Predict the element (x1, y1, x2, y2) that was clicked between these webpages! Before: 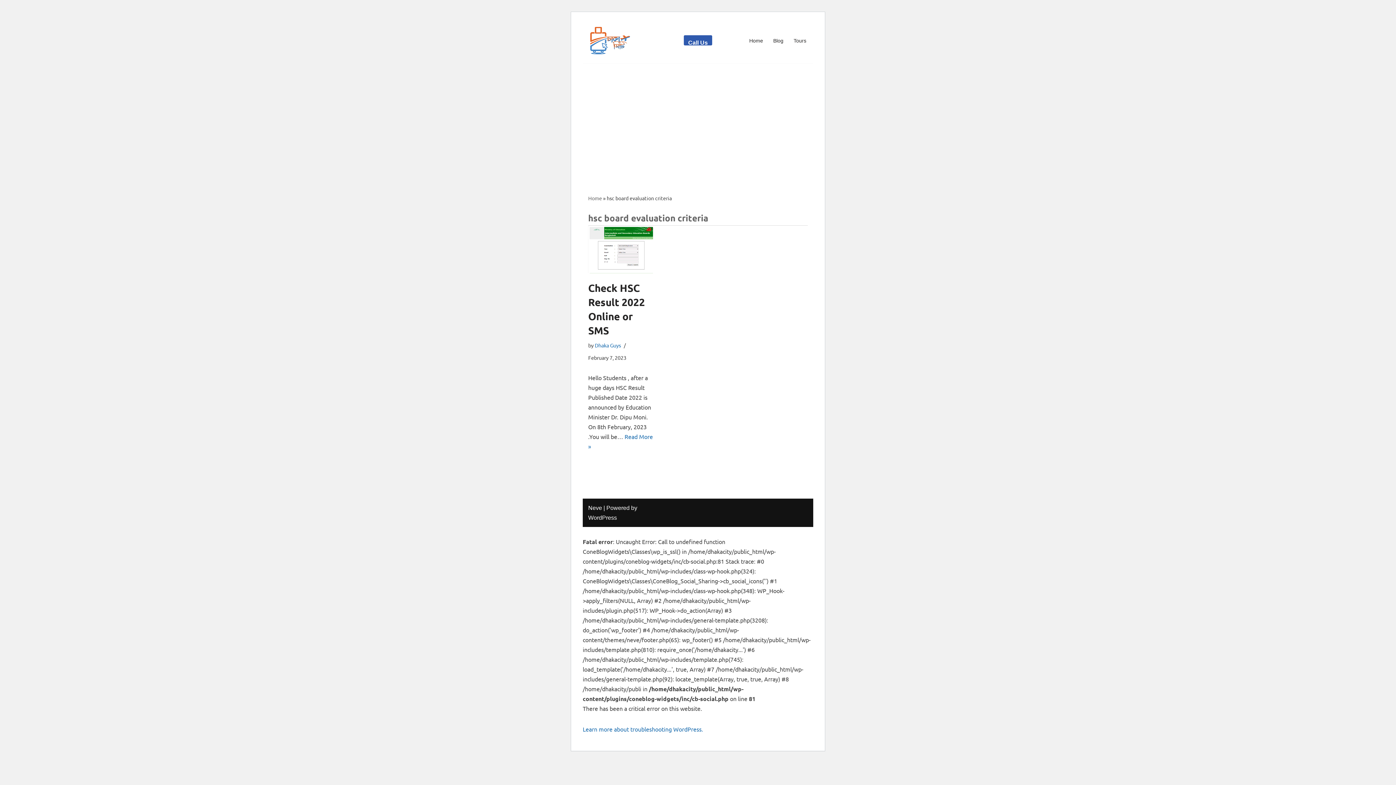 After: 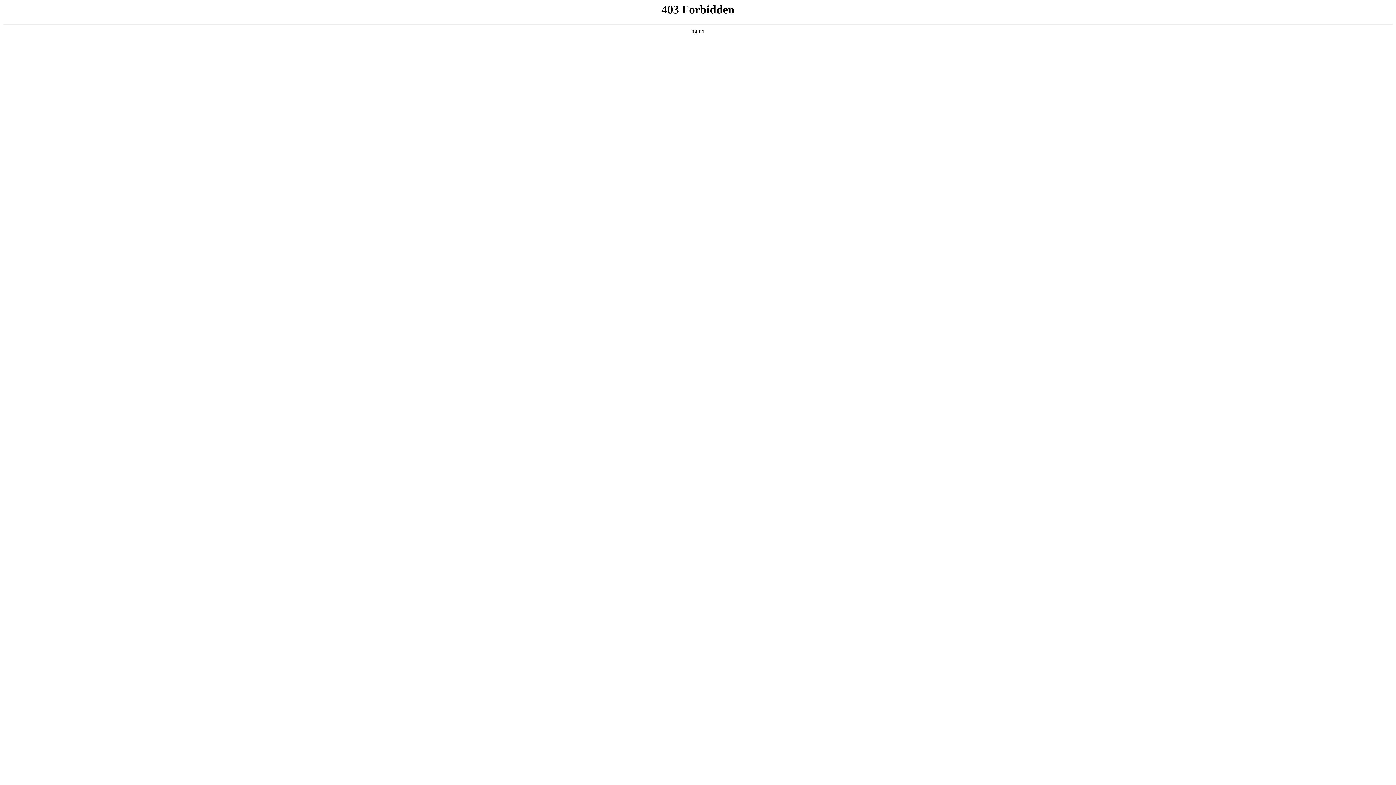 Action: bbox: (588, 514, 617, 521) label: WordPress